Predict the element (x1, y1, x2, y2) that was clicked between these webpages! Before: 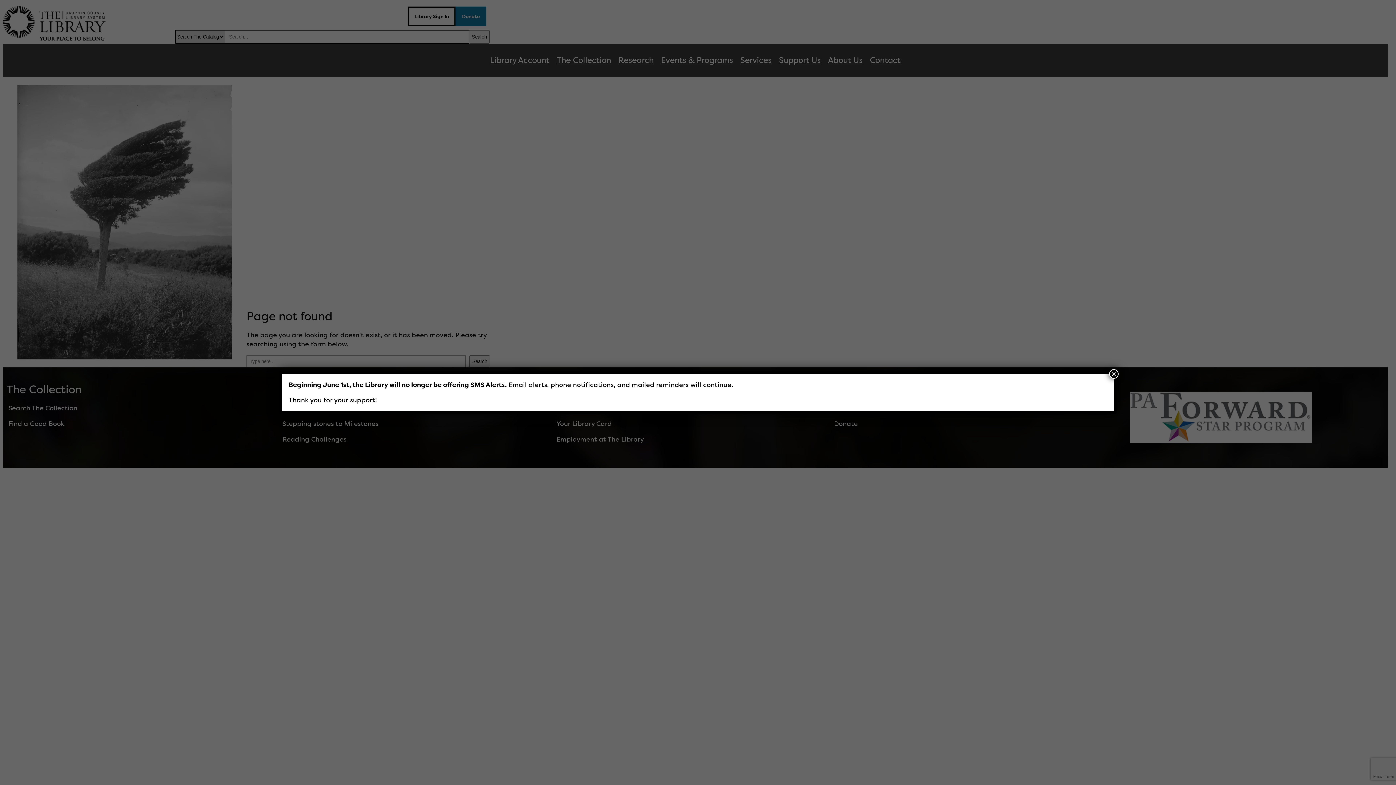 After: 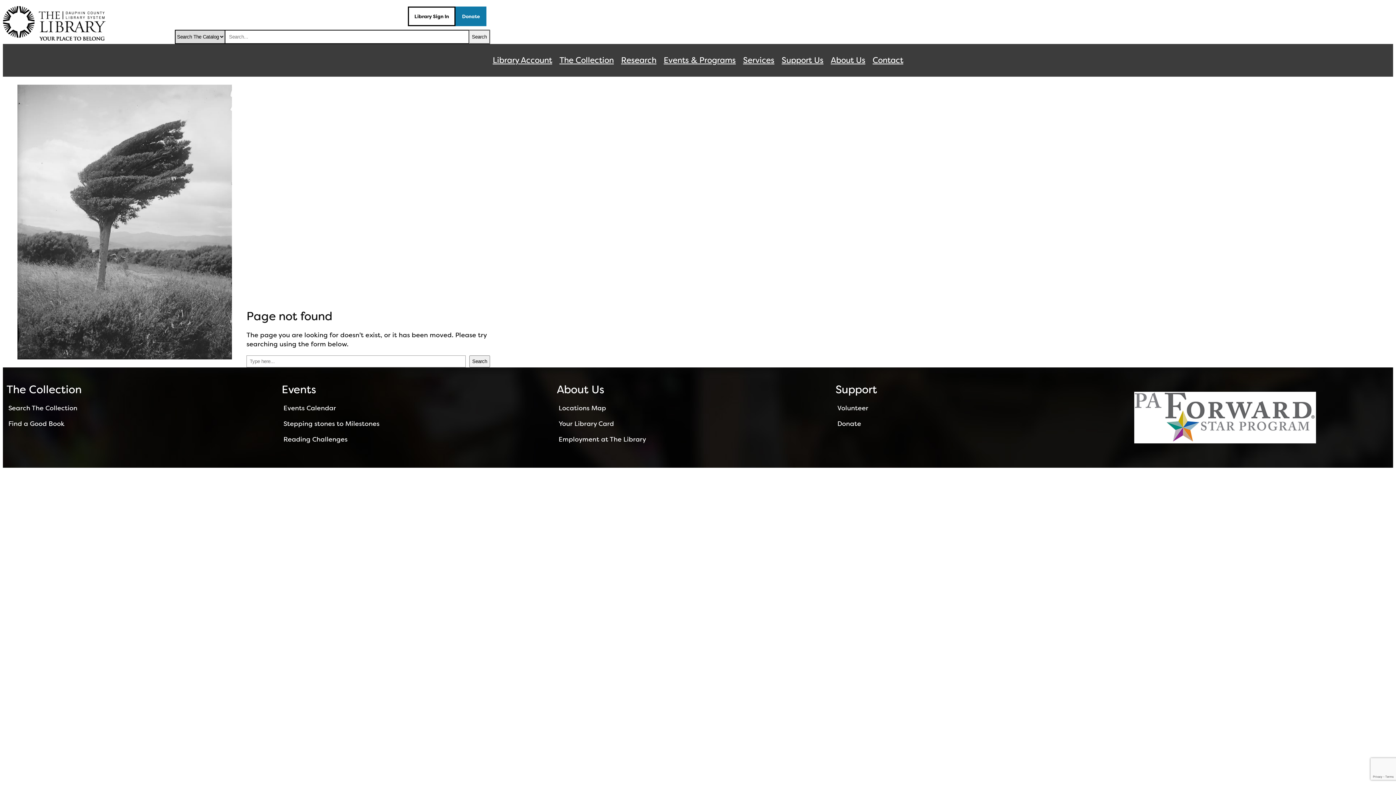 Action: bbox: (1109, 369, 1118, 378) label: Close